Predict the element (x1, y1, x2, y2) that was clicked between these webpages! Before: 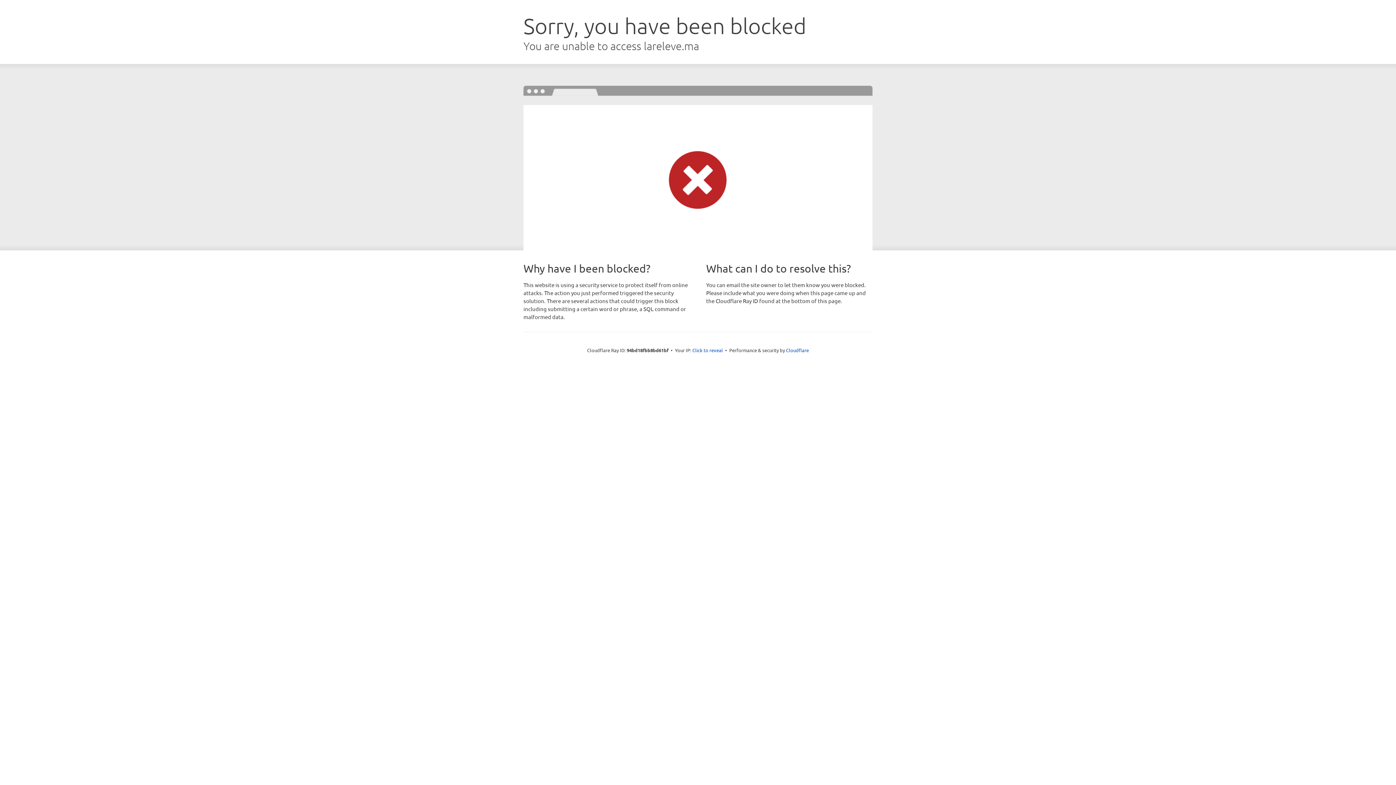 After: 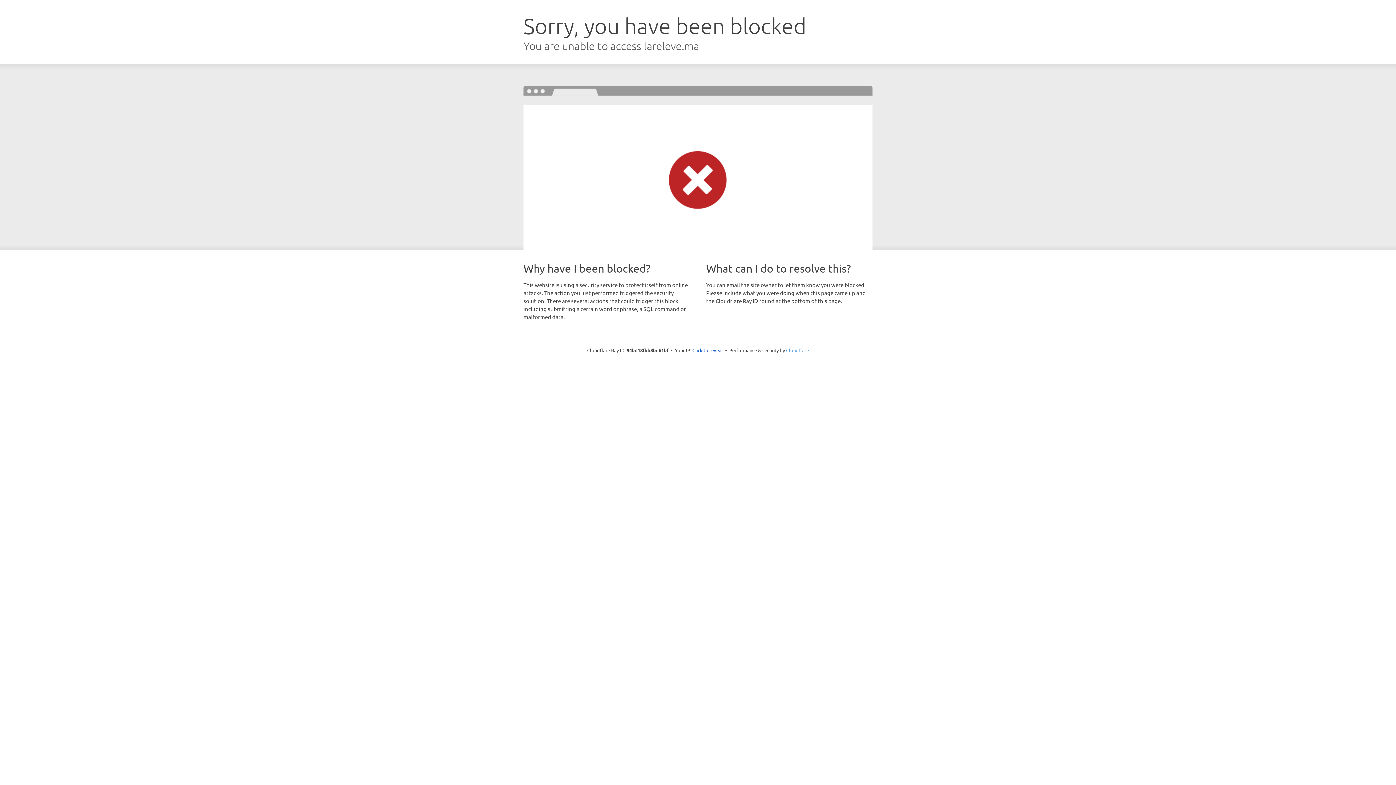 Action: label: Cloudflare bbox: (786, 347, 809, 353)